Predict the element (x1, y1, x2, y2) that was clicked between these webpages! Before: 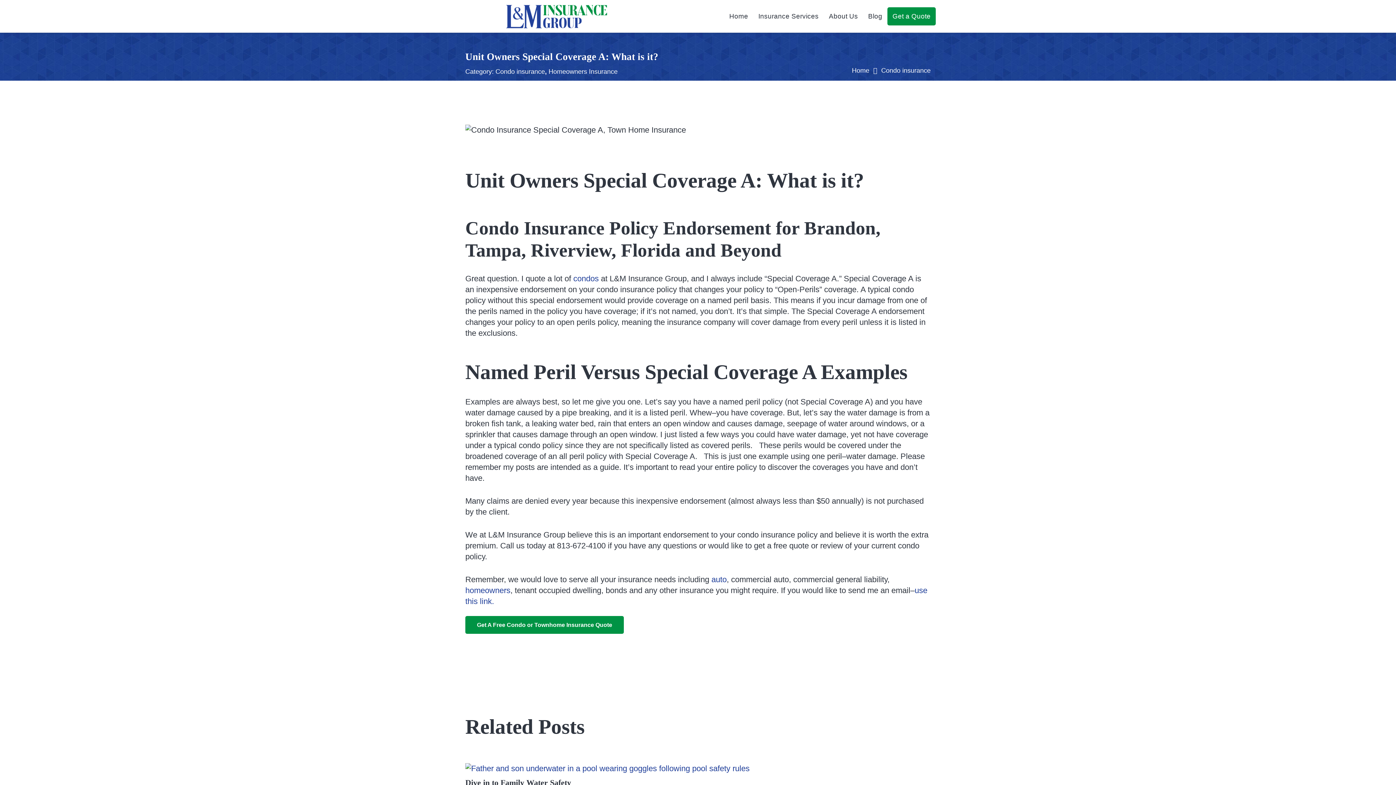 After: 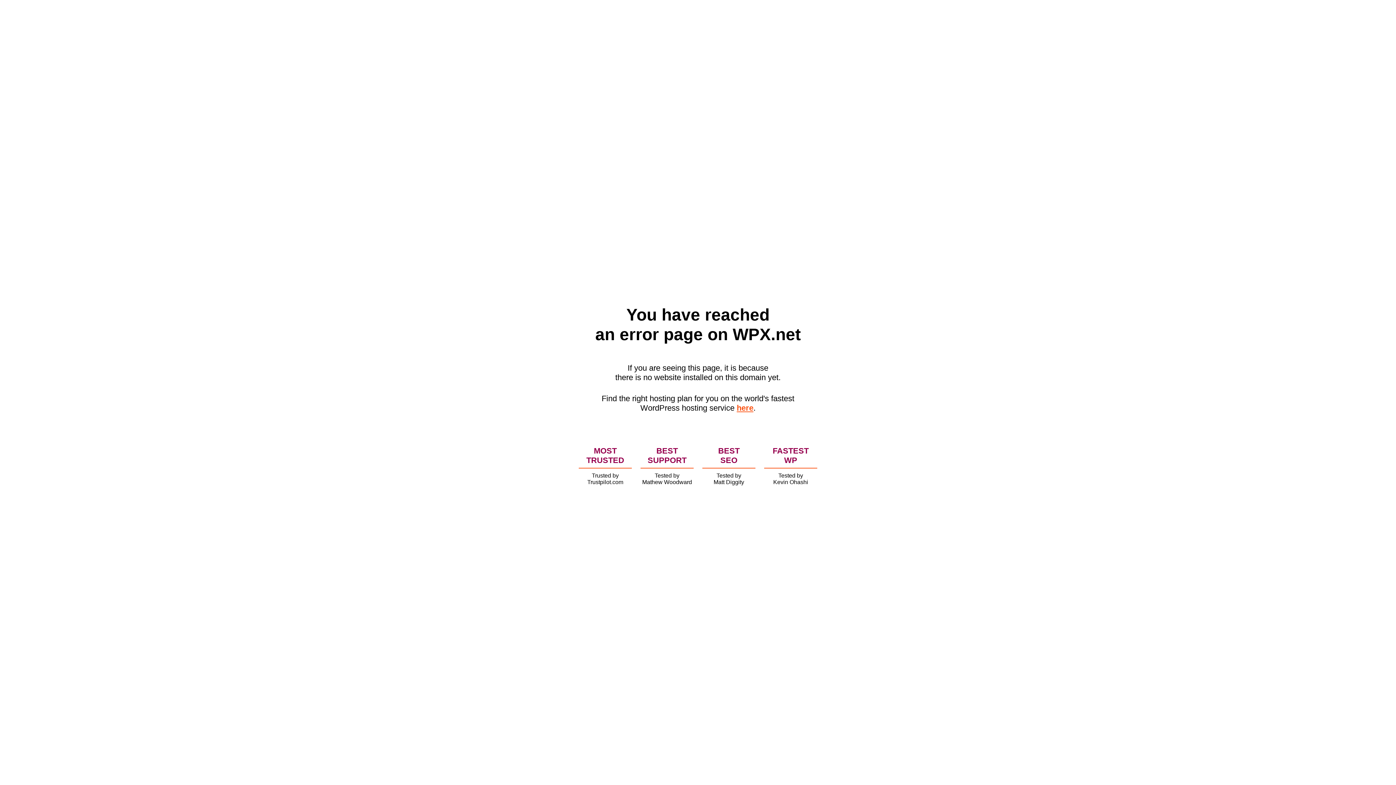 Action: bbox: (465, 616, 624, 634) label: Get A Free Condo or Townhome Insurance Quote